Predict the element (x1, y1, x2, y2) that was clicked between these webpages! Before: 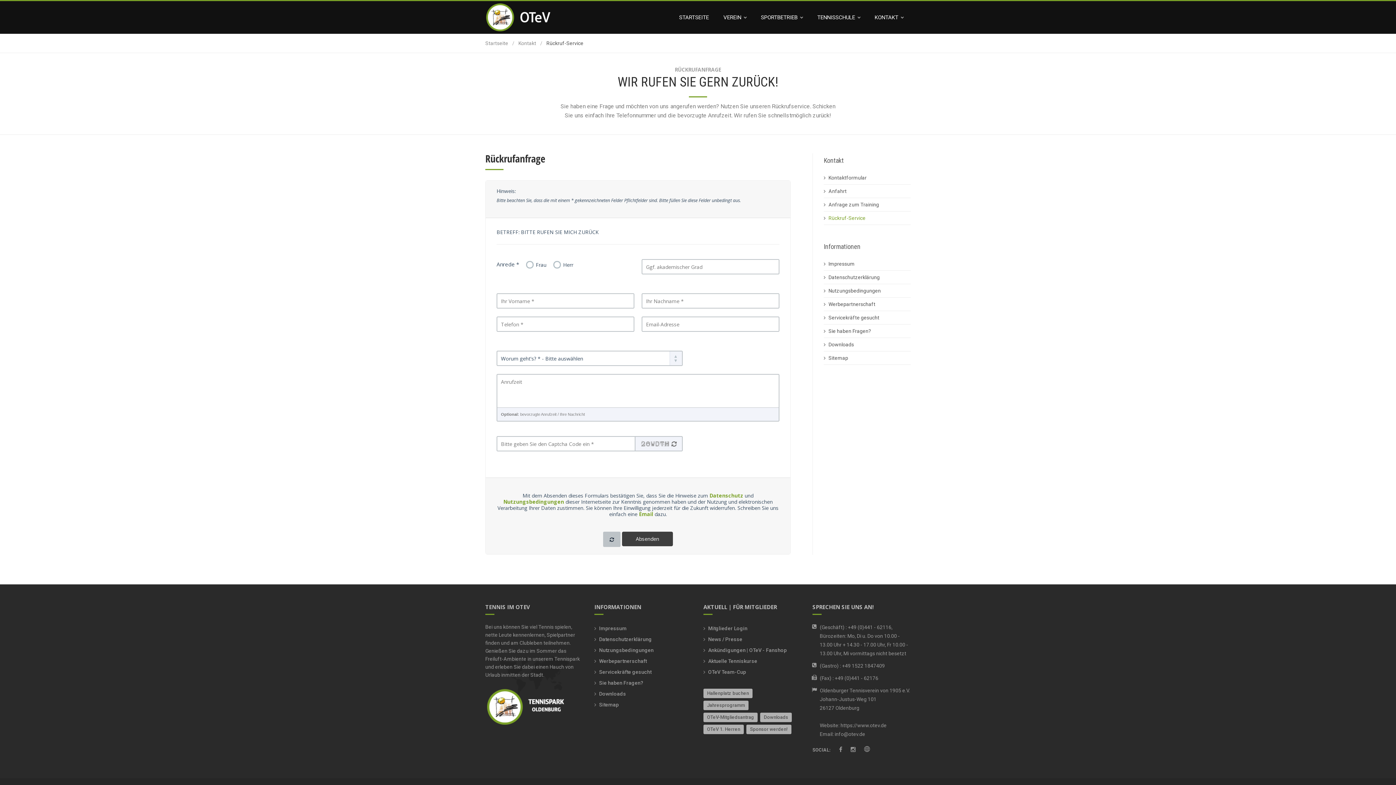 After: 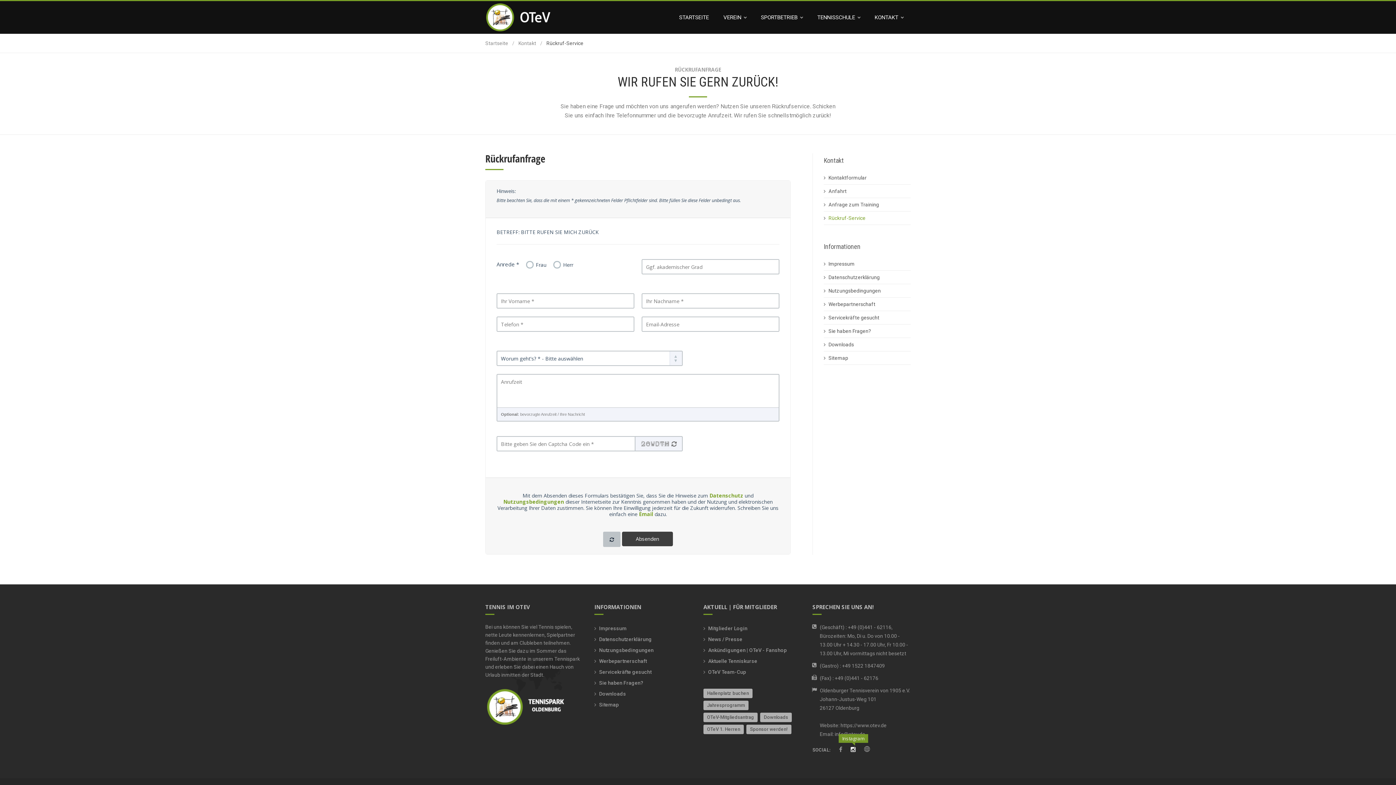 Action: bbox: (850, 747, 856, 752)